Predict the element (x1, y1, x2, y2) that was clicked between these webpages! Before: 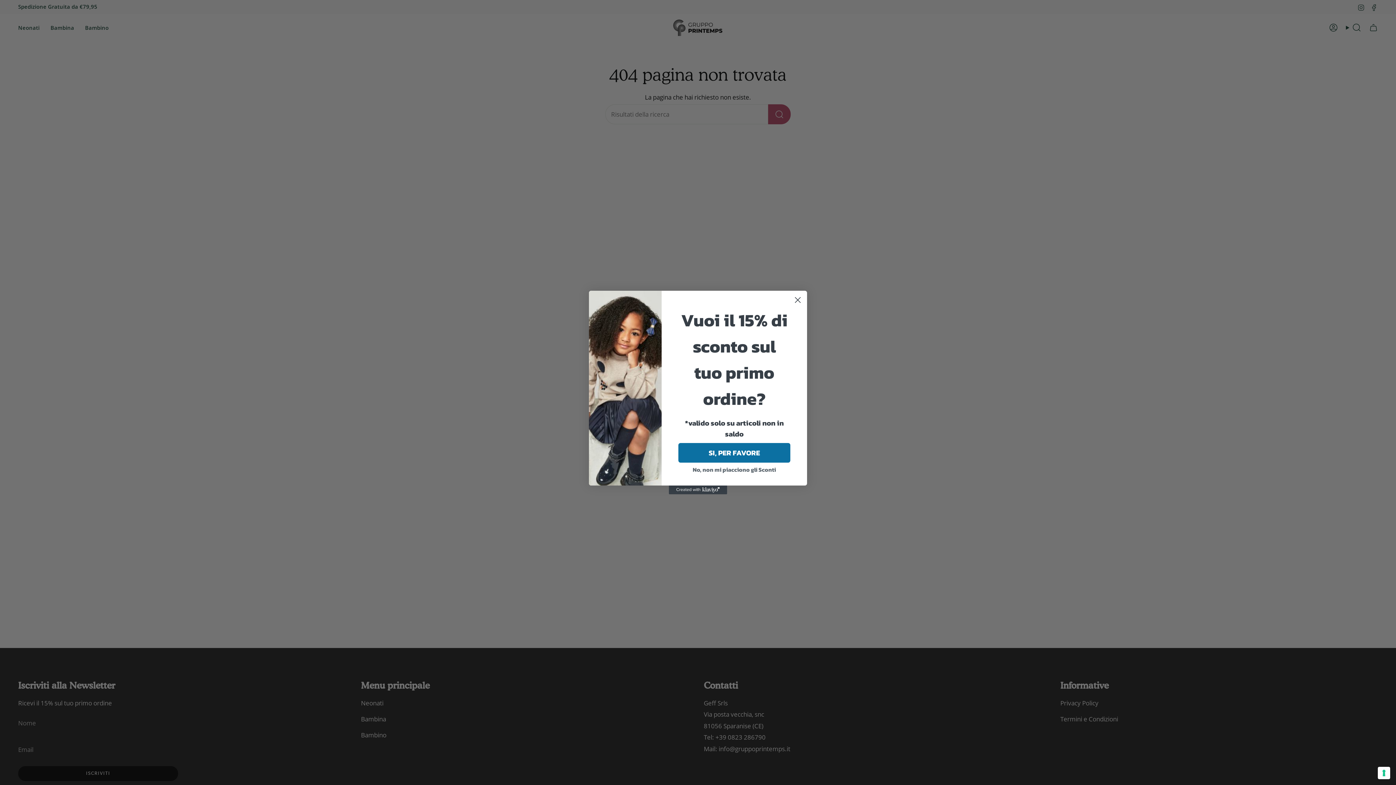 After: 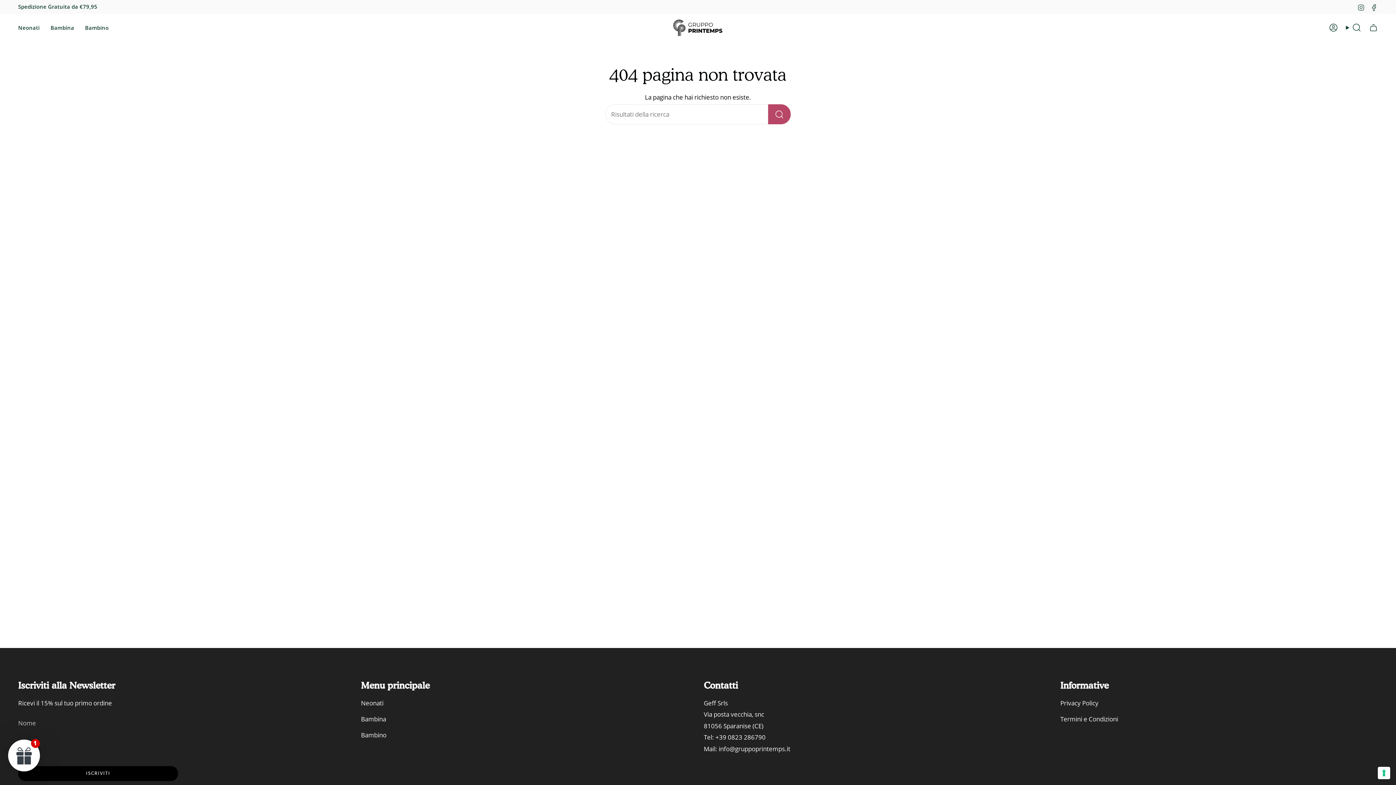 Action: bbox: (678, 467, 790, 481) label: No, non mi piacciono gli Sconti